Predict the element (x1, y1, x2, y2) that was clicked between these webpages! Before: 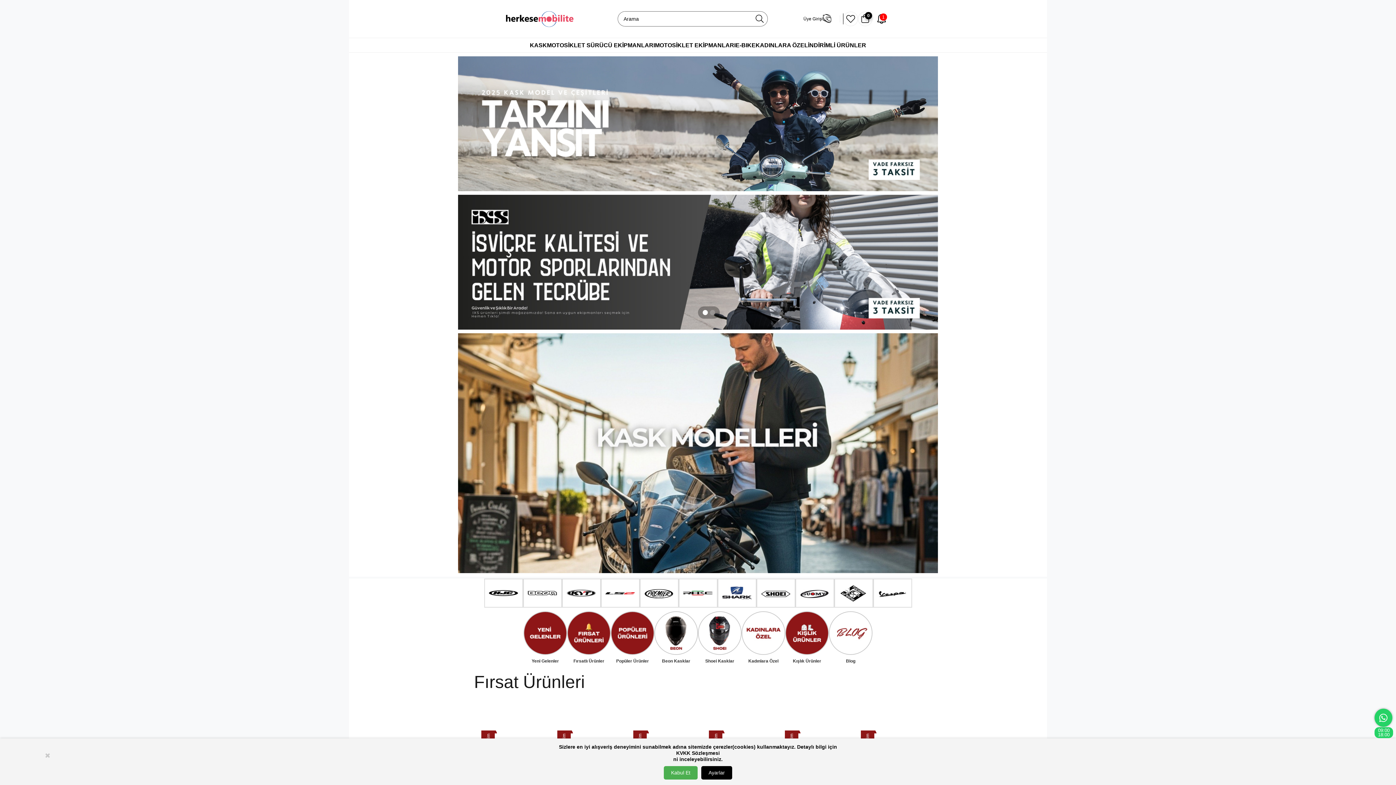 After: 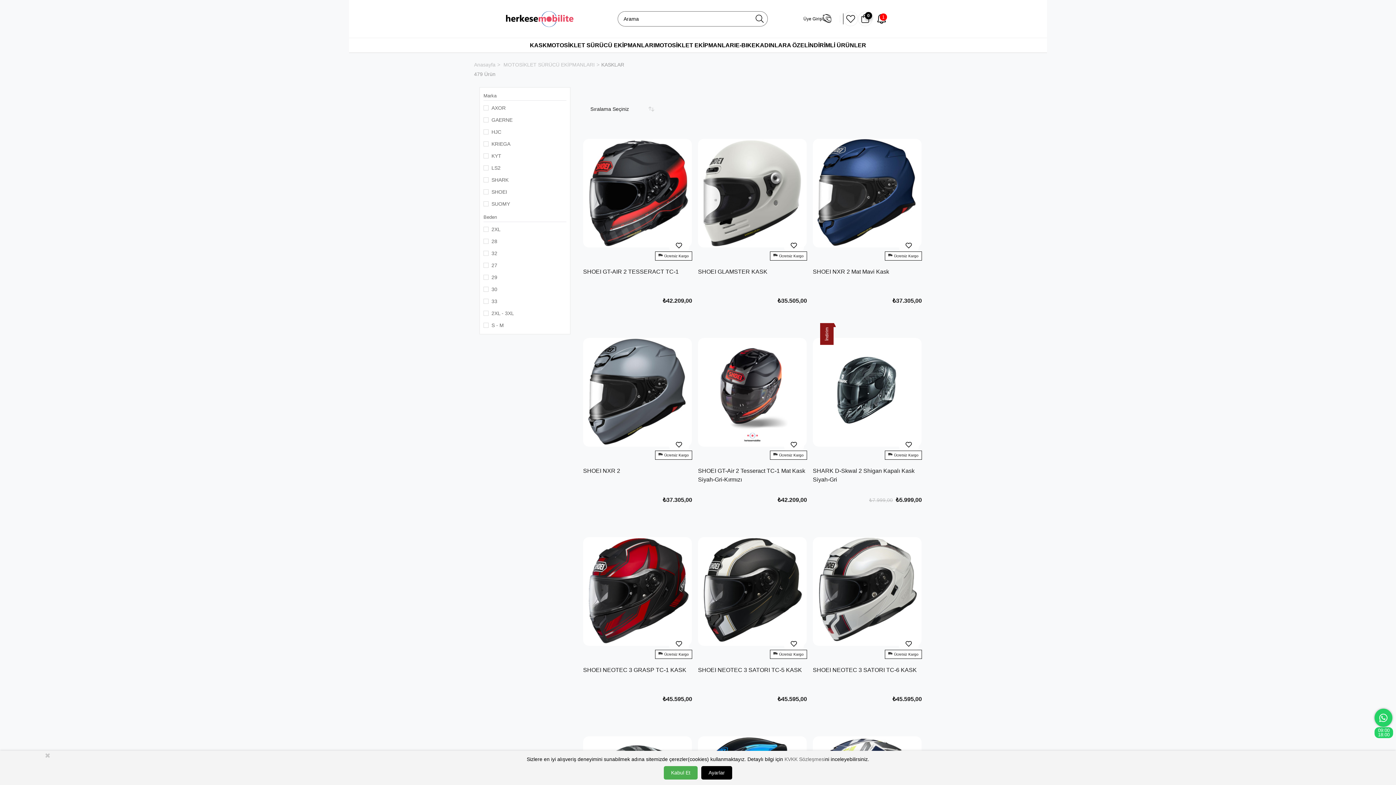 Action: bbox: (458, 56, 938, 191)